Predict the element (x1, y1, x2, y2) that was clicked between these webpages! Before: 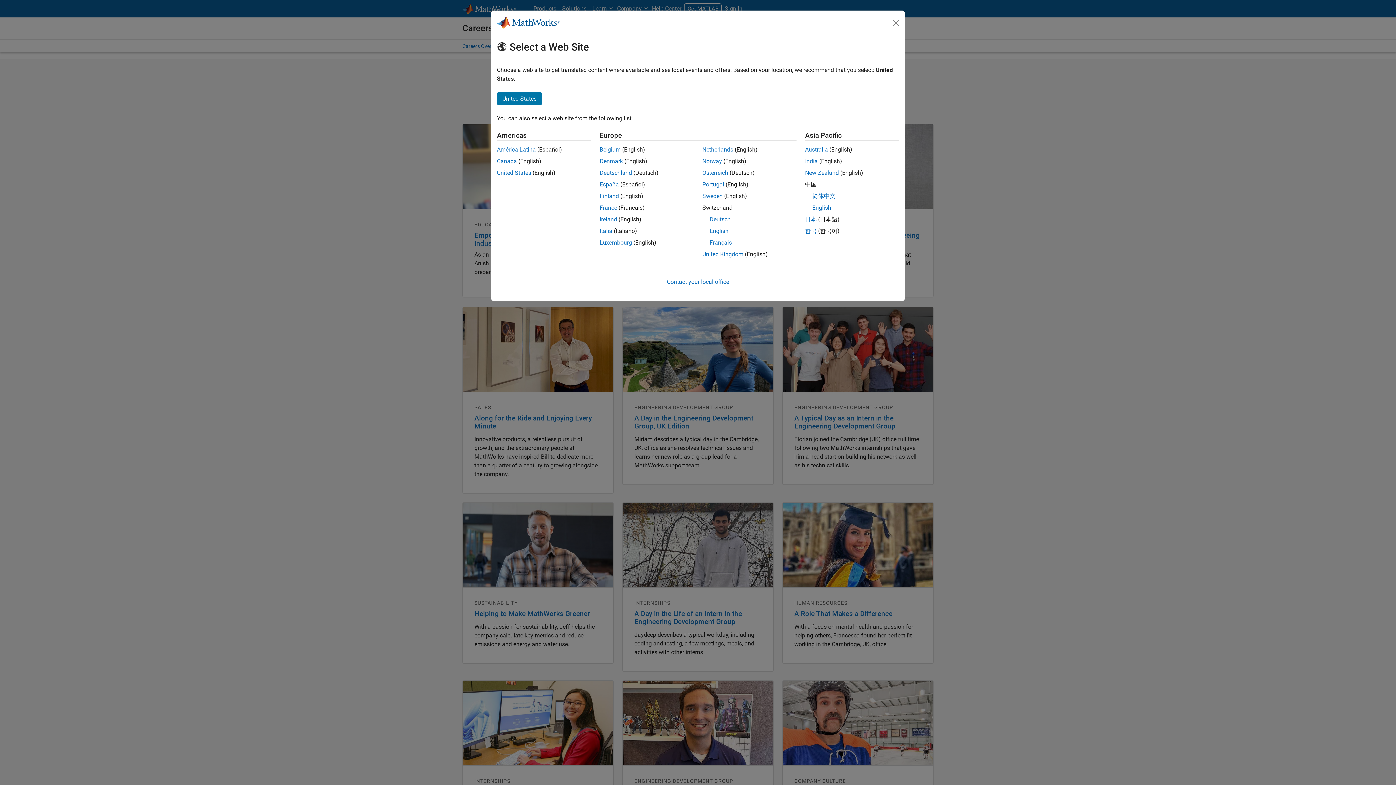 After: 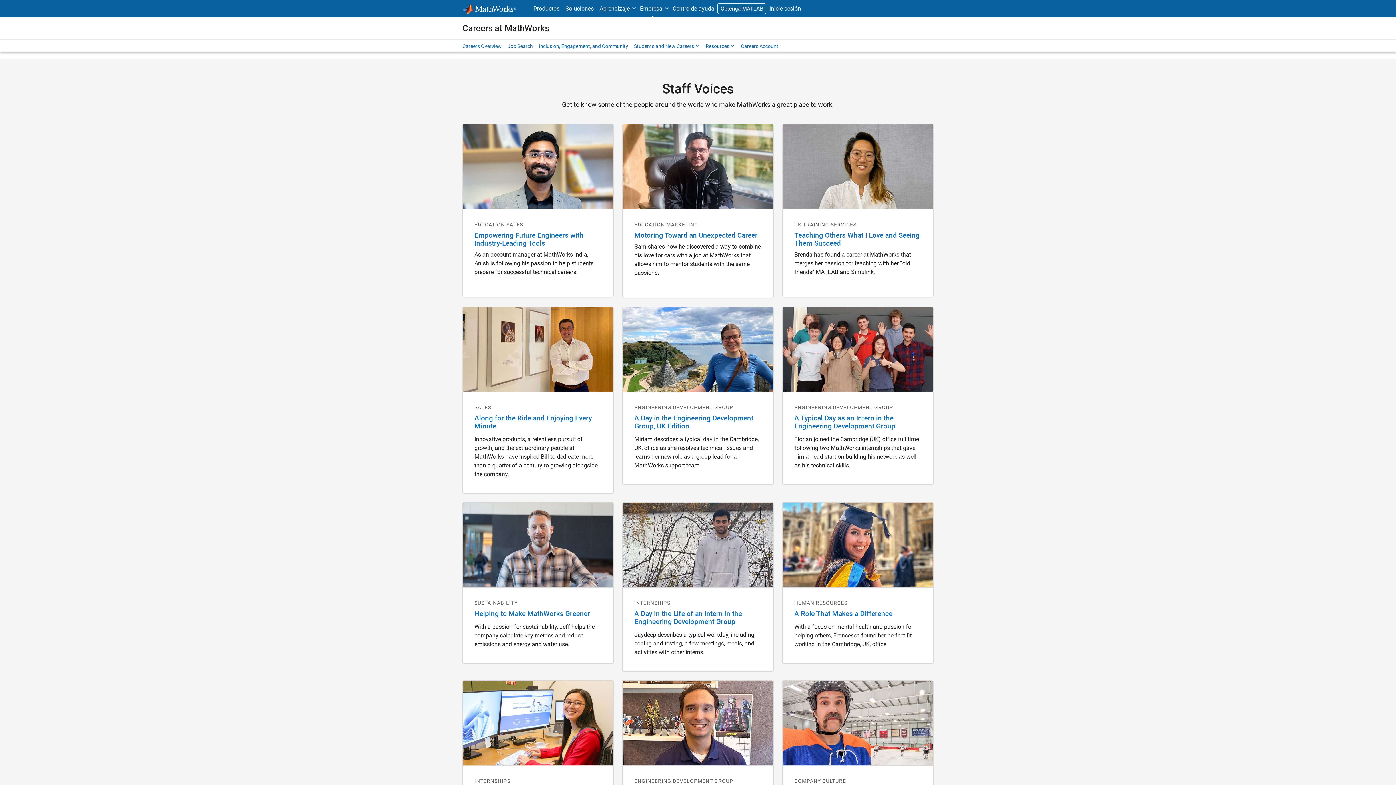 Action: bbox: (497, 146, 536, 153) label: América Latina